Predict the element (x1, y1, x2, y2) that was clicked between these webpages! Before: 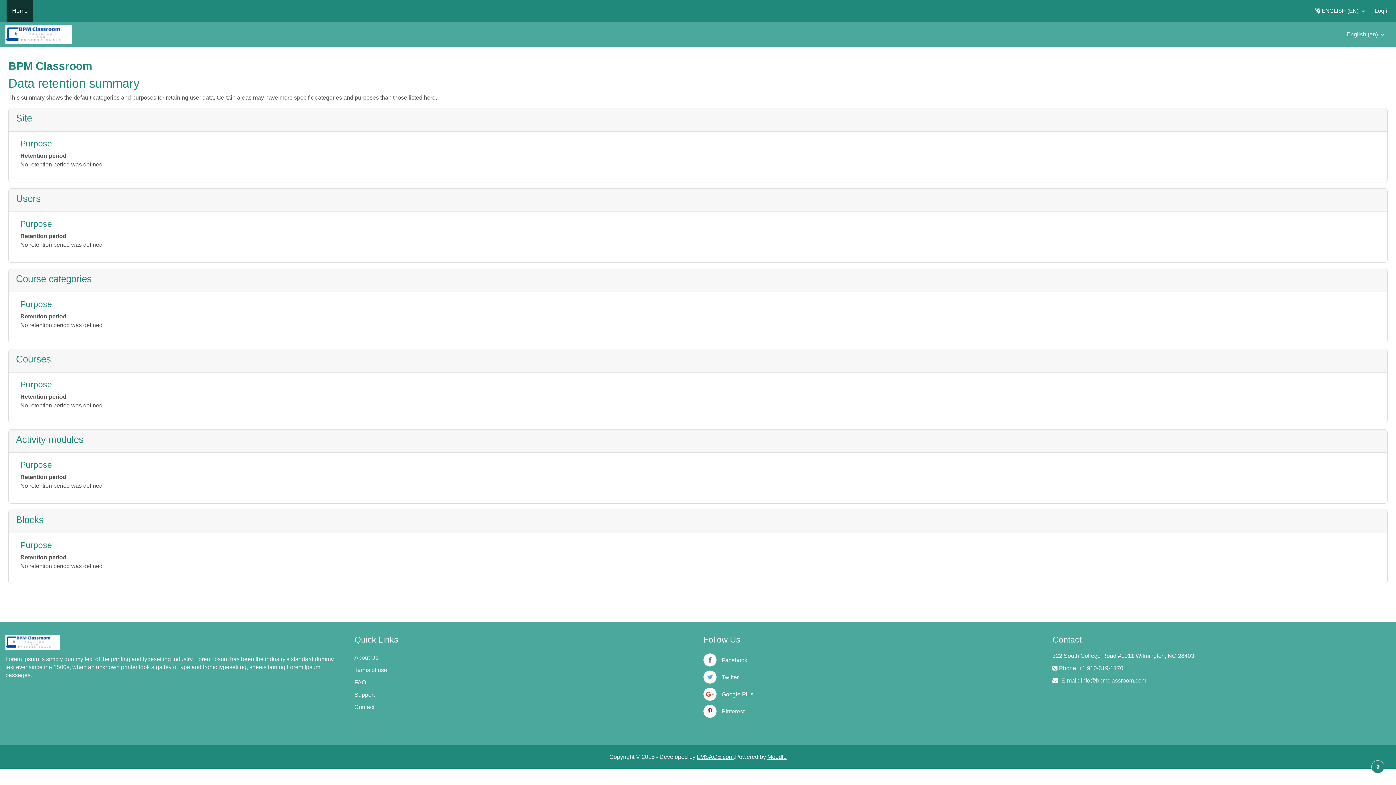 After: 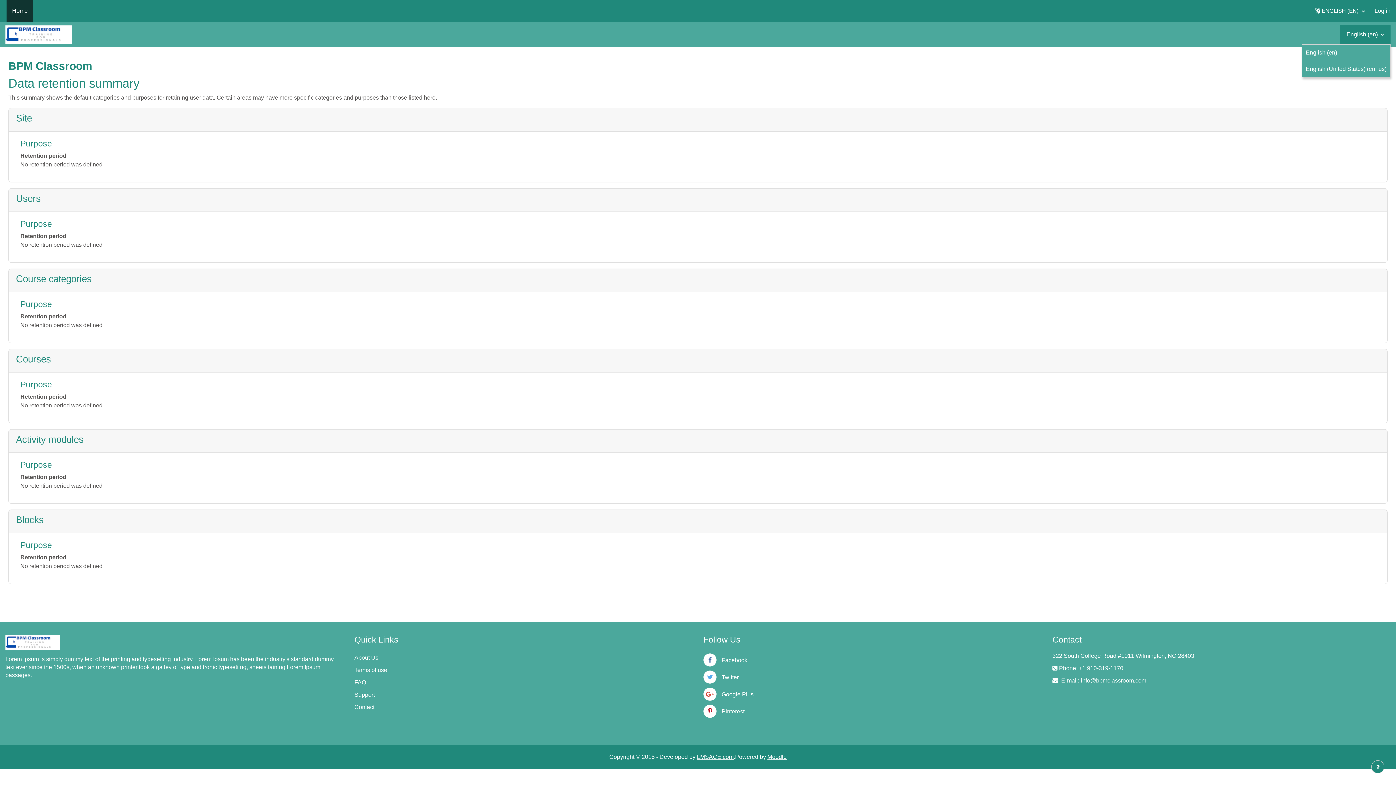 Action: label: English ‎(en)‎  bbox: (1340, 24, 1390, 44)